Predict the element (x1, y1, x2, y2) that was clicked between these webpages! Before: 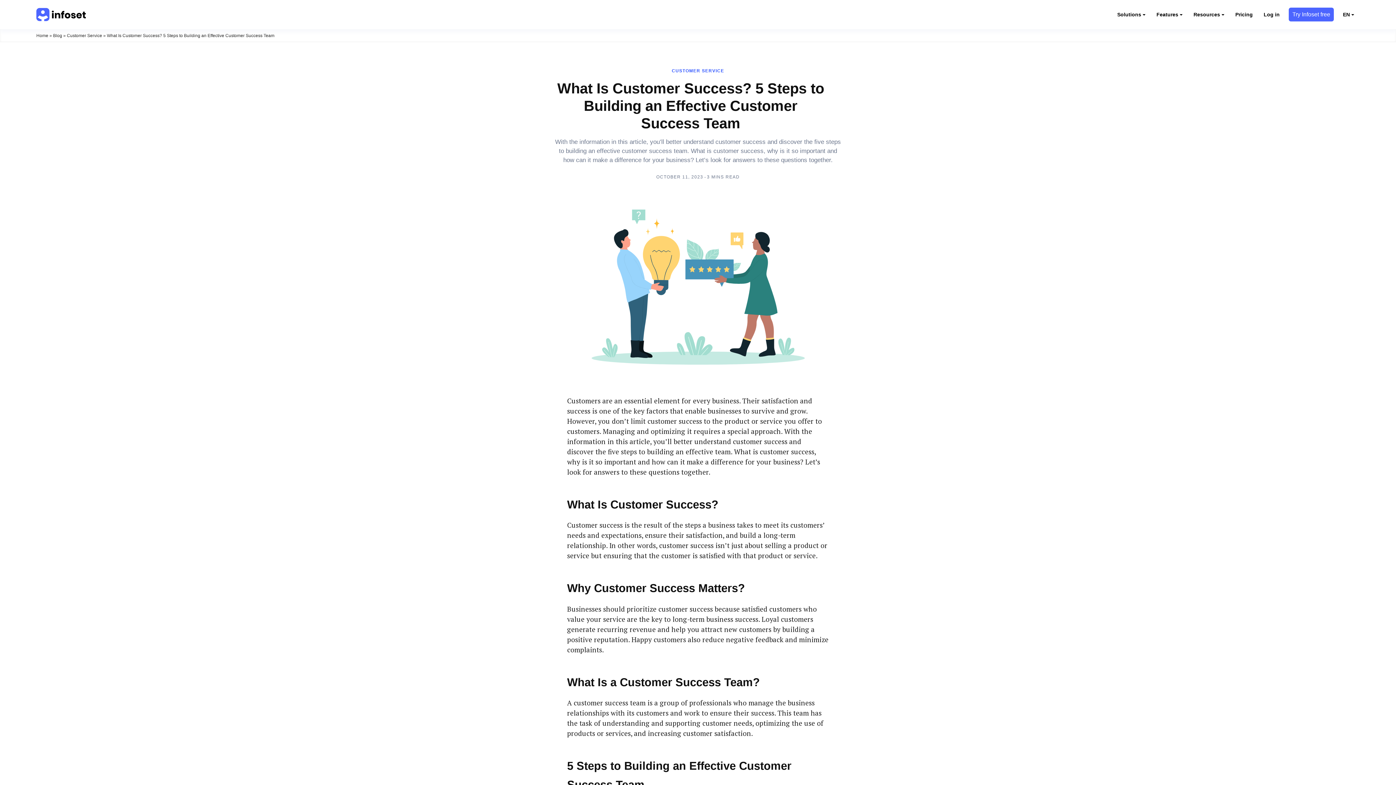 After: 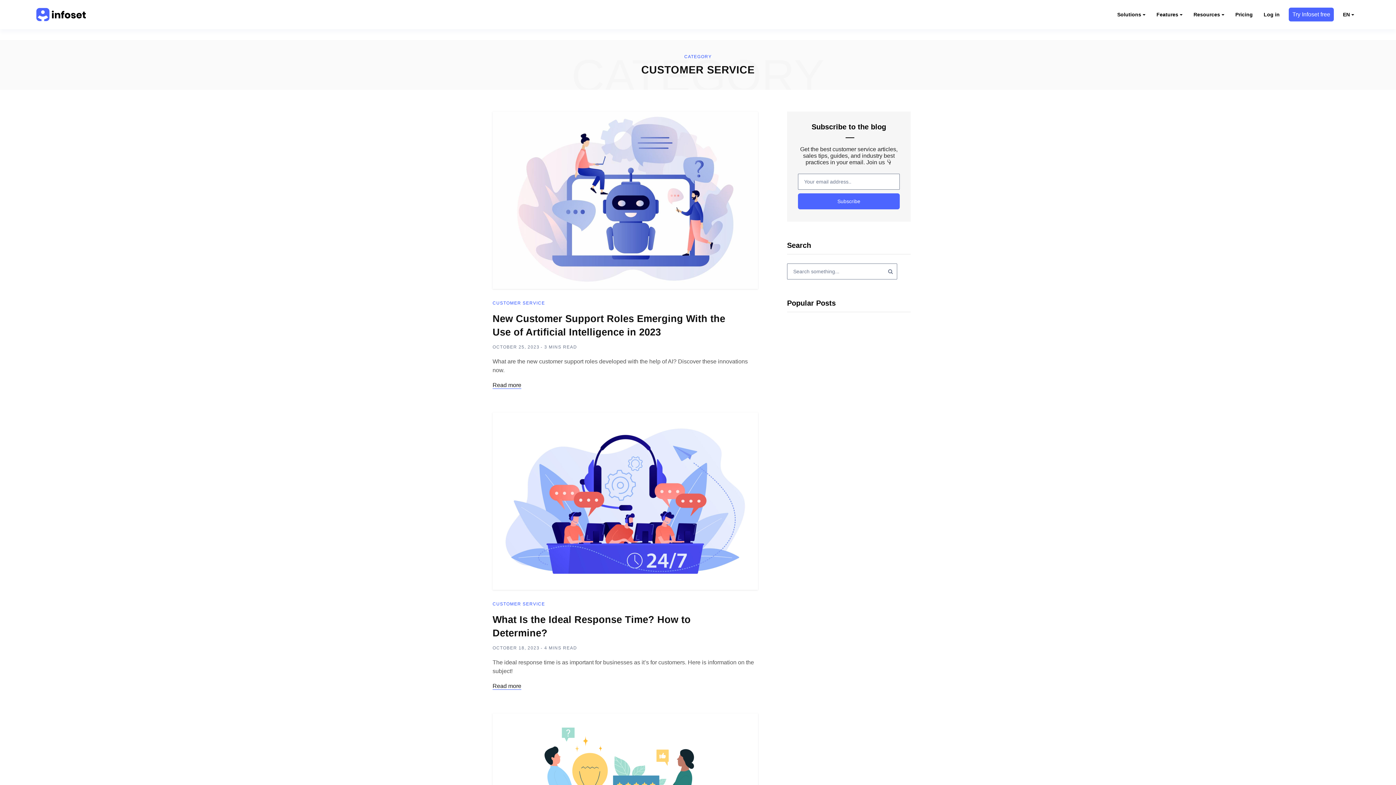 Action: bbox: (66, 33, 102, 38) label: Customer Service